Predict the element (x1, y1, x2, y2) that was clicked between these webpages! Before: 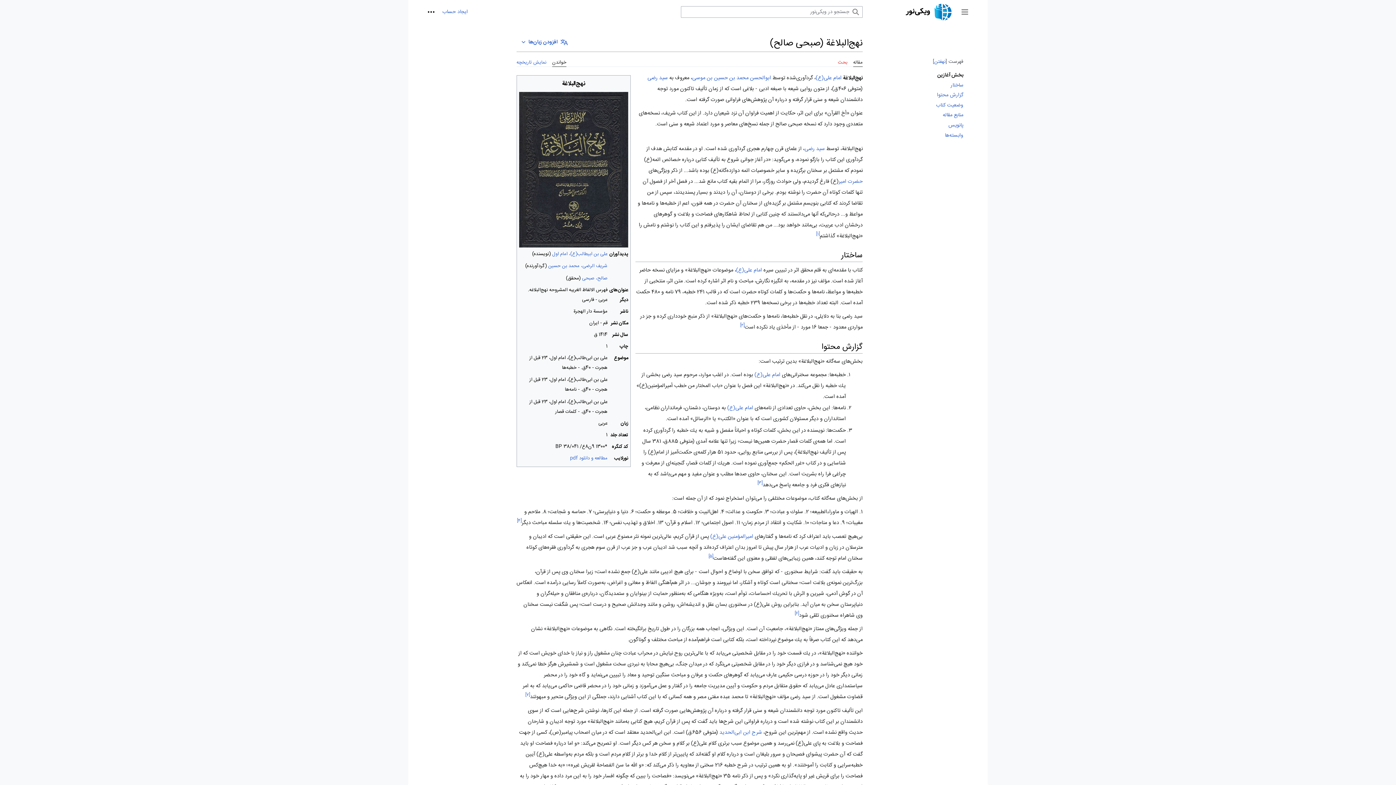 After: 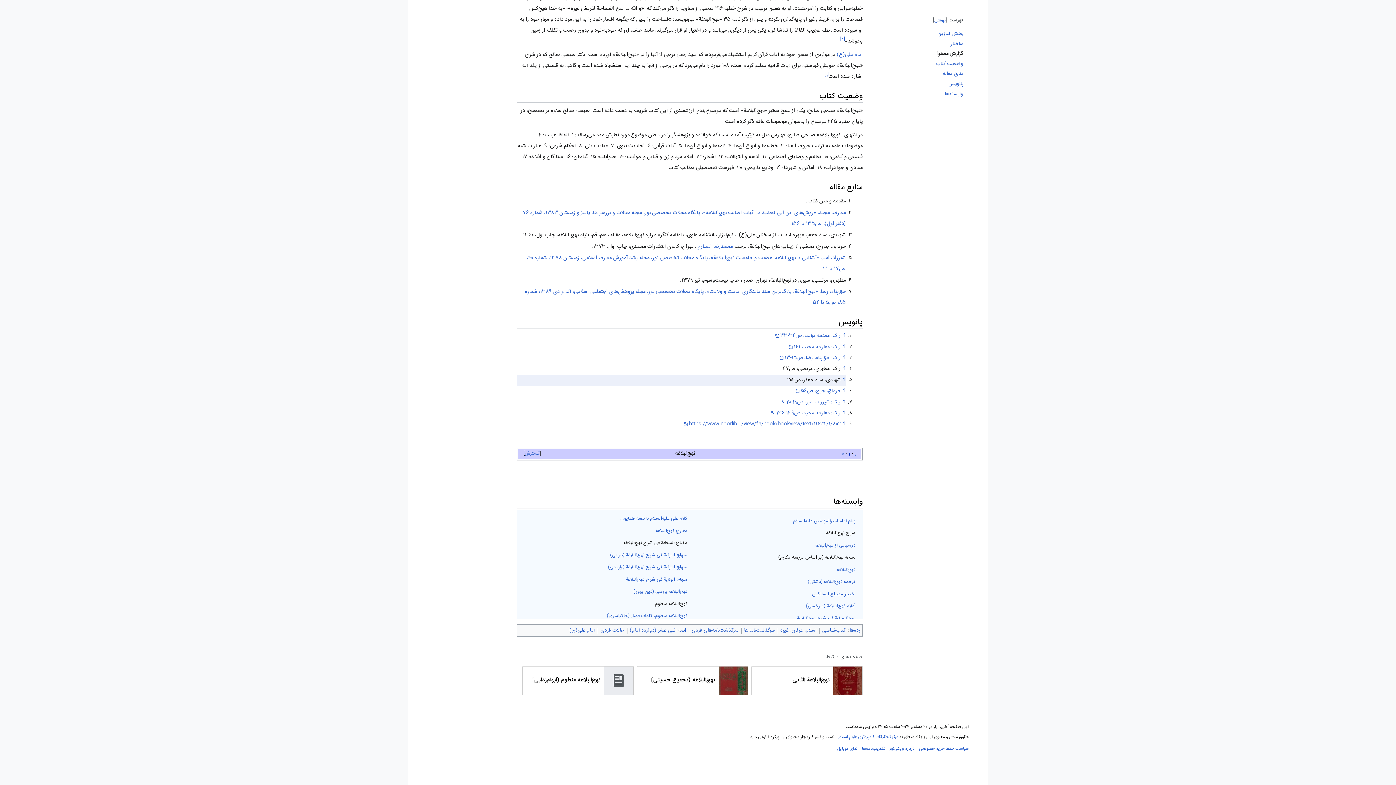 Action: bbox: (708, 553, 713, 560) label: [۵]